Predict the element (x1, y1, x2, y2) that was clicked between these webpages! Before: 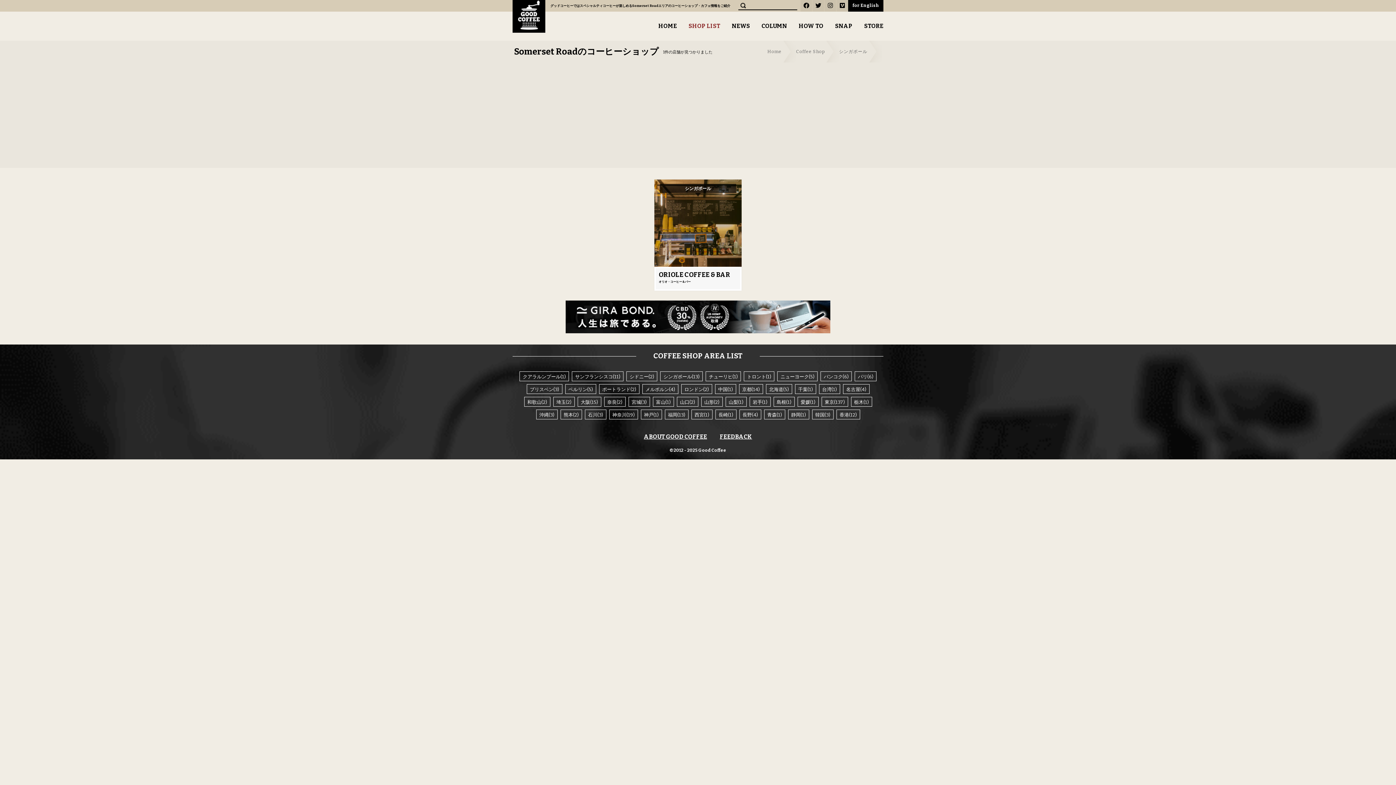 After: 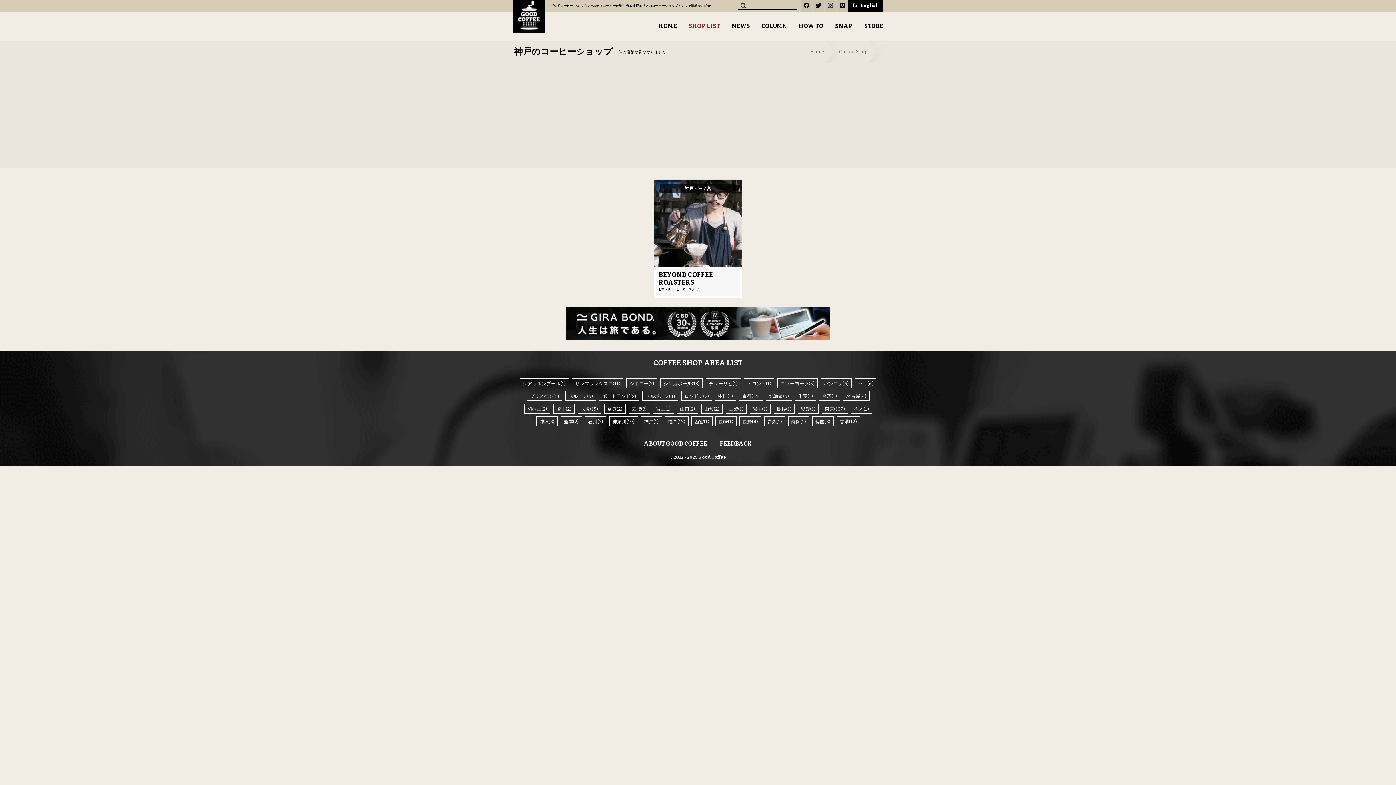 Action: label: 神戸(1) bbox: (640, 409, 662, 419)